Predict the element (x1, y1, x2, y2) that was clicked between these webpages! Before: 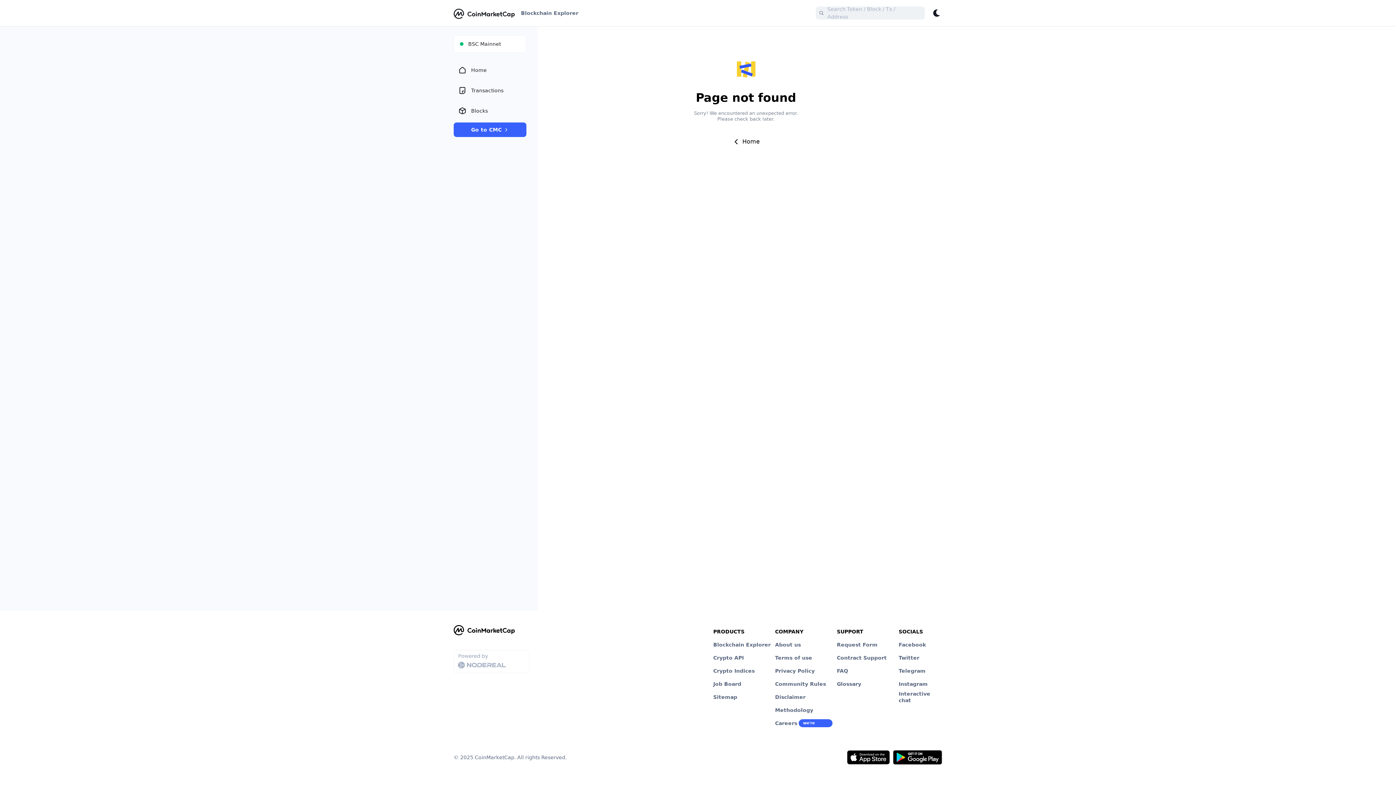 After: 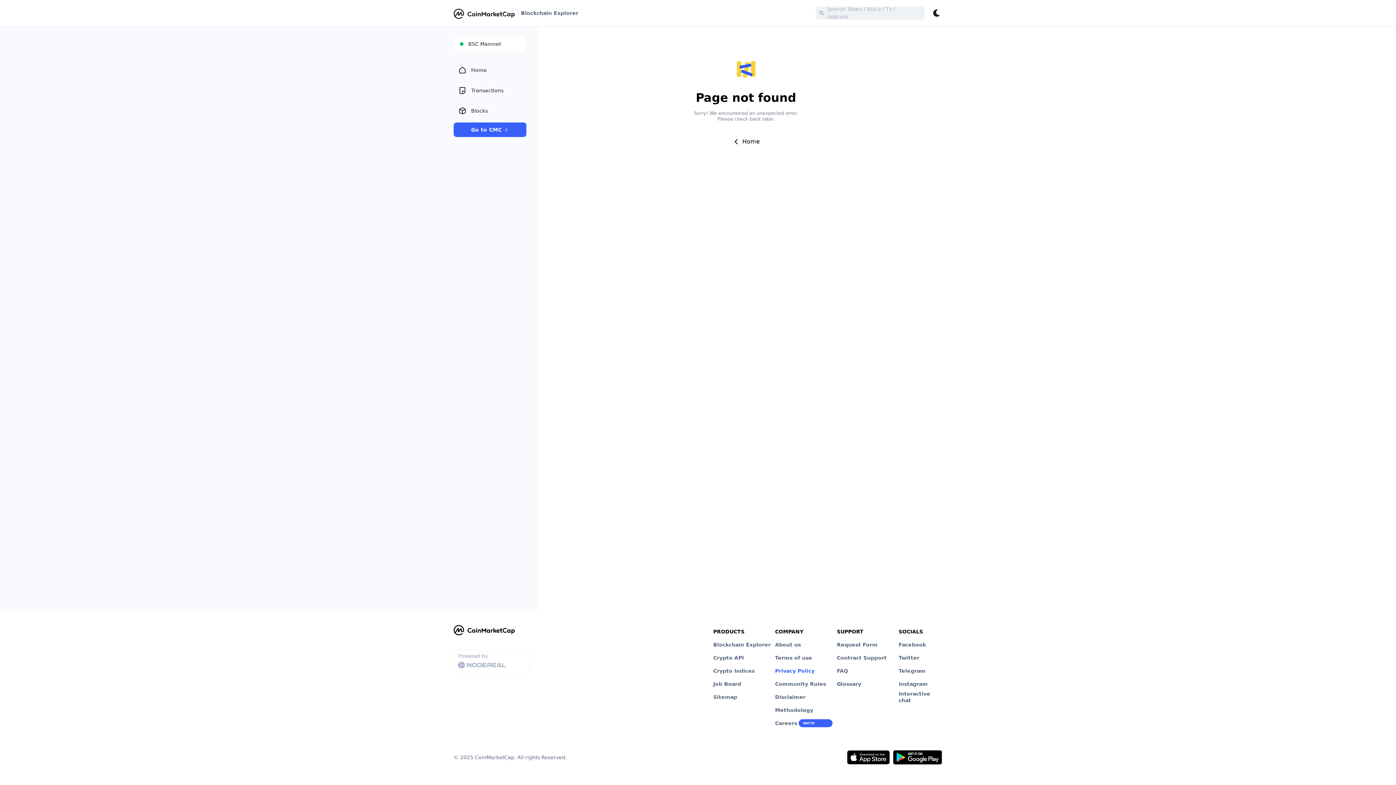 Action: bbox: (775, 664, 814, 677) label: Privacy Policy